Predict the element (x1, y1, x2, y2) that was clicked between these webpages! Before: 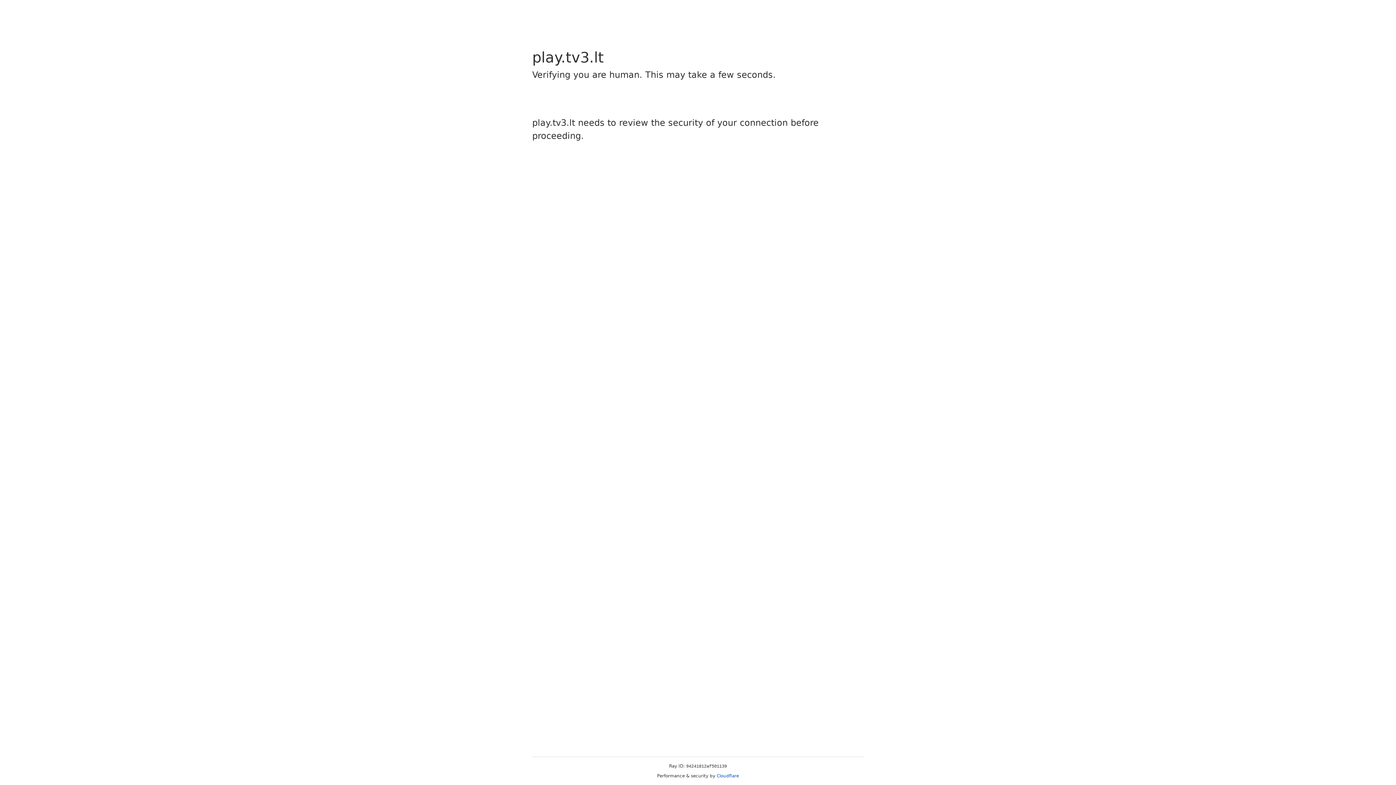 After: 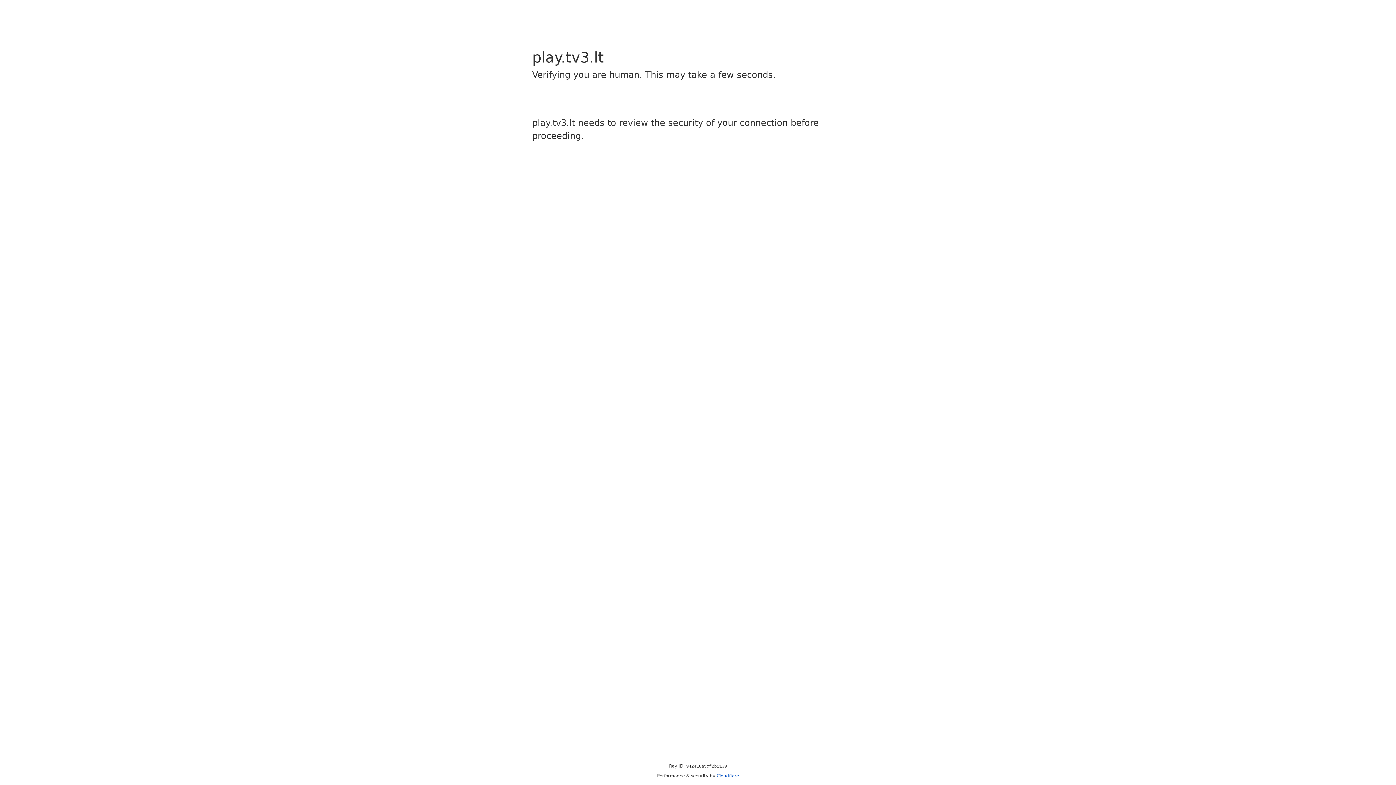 Action: label: Cloudflare bbox: (716, 773, 739, 778)